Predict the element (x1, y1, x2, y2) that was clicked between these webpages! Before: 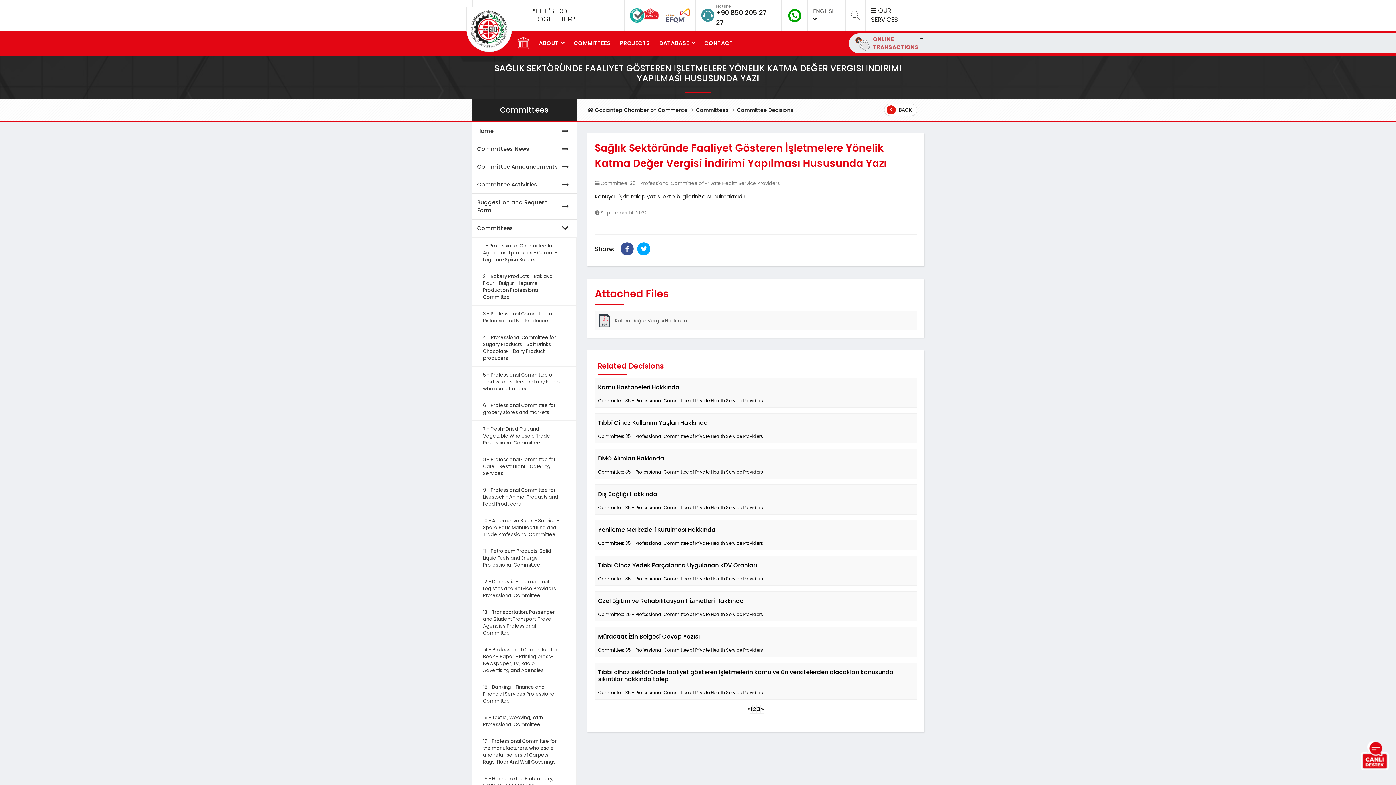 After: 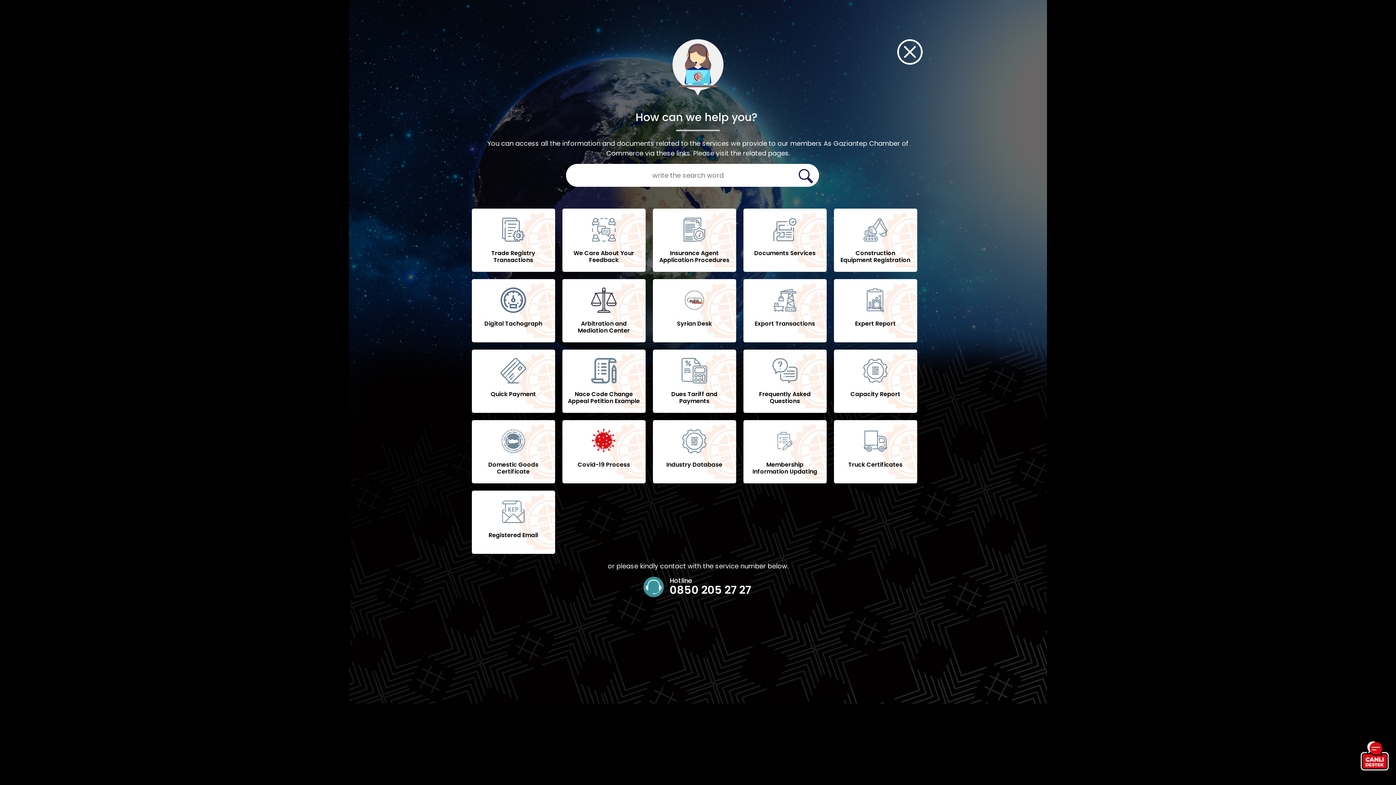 Action: label:  OUR SERVICES bbox: (871, 0, 919, 29)